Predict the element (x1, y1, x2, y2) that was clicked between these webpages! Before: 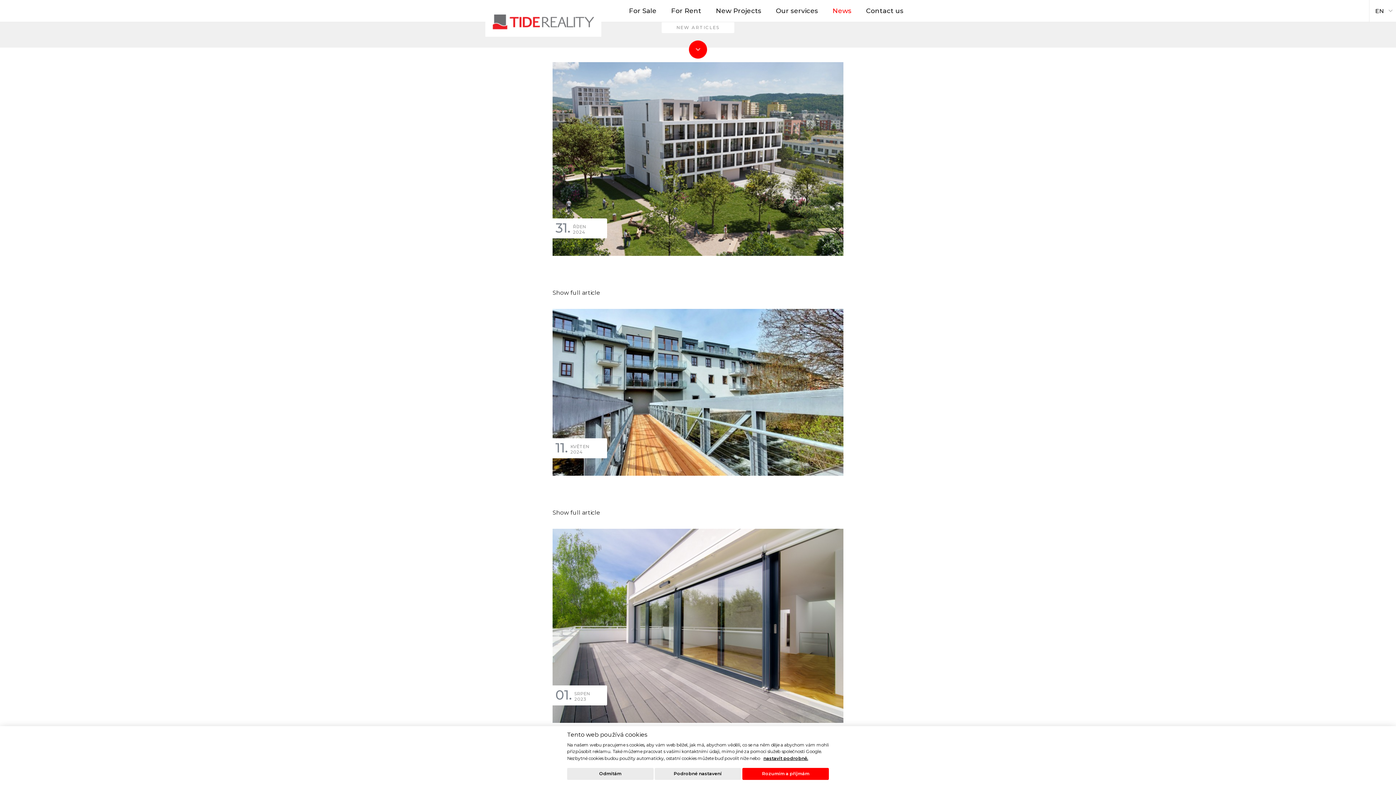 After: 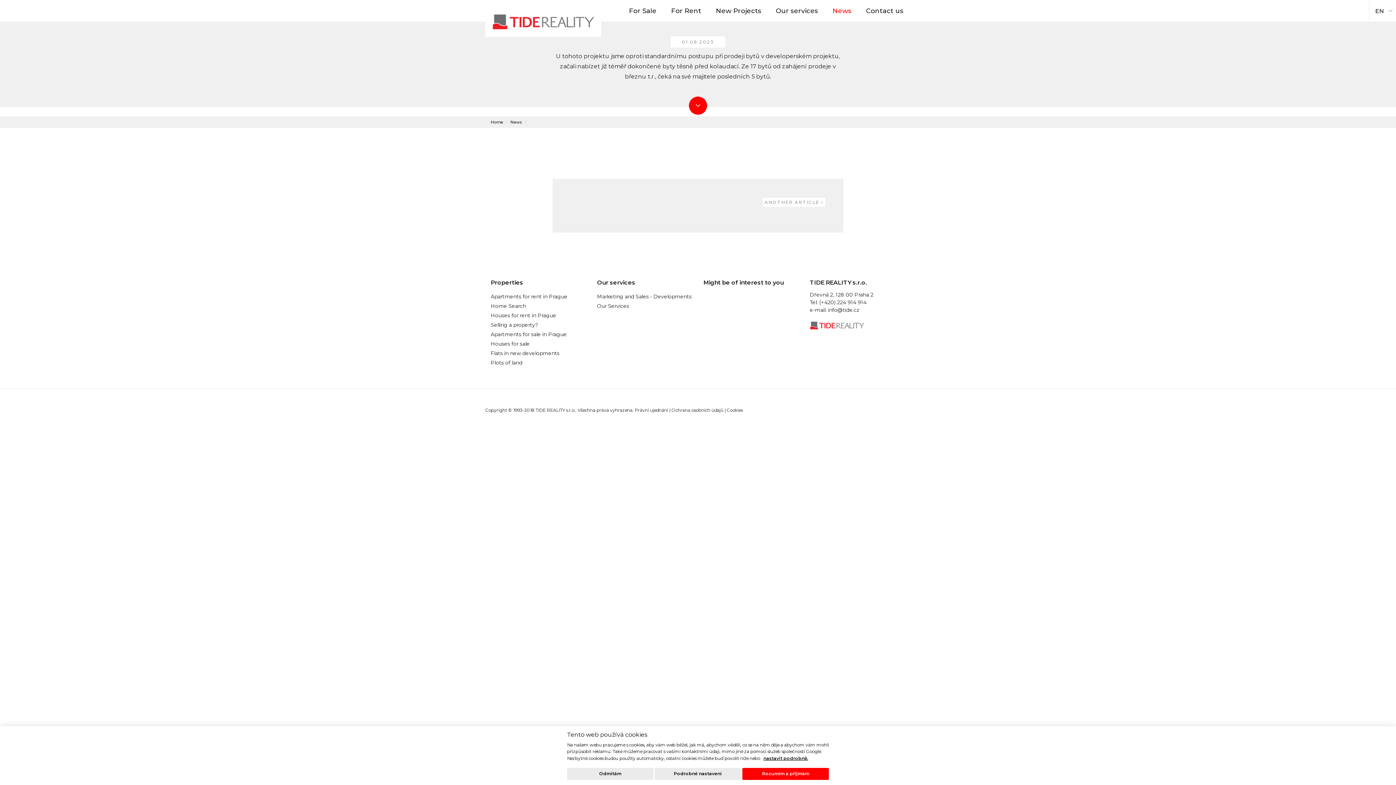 Action: label: 01.
SRPEN
2023


Show full article bbox: (552, 631, 843, 765)